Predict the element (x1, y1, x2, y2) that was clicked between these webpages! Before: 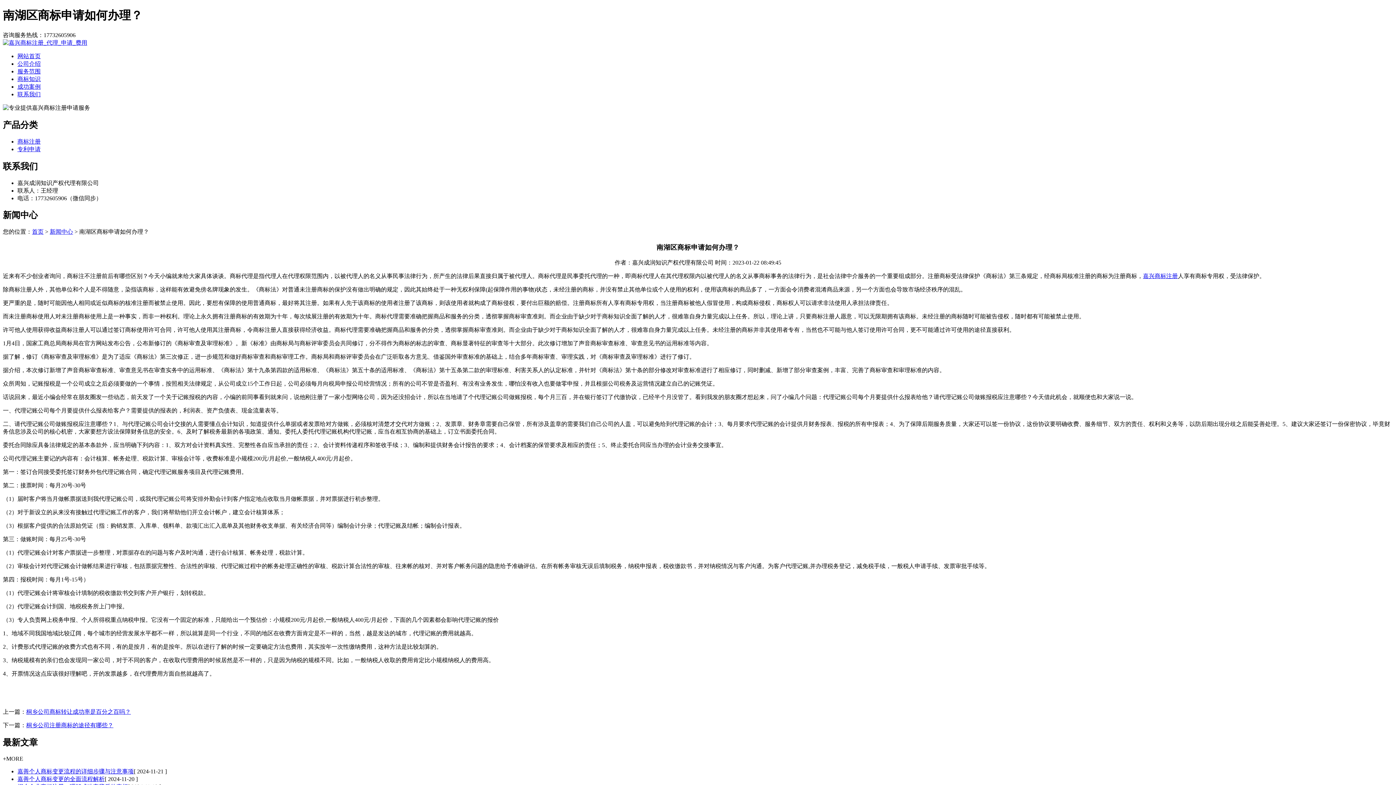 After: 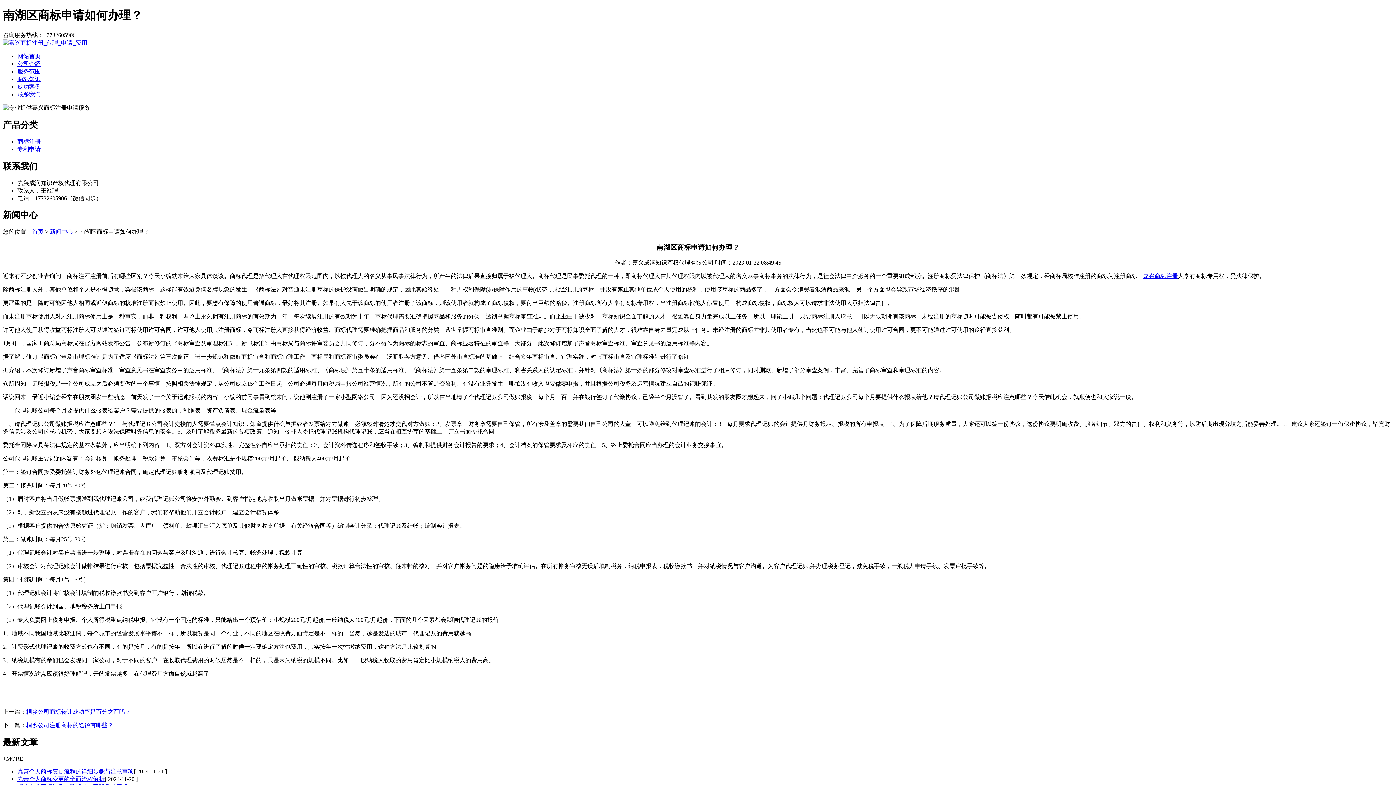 Action: label: +MORE bbox: (2, 755, 23, 762)